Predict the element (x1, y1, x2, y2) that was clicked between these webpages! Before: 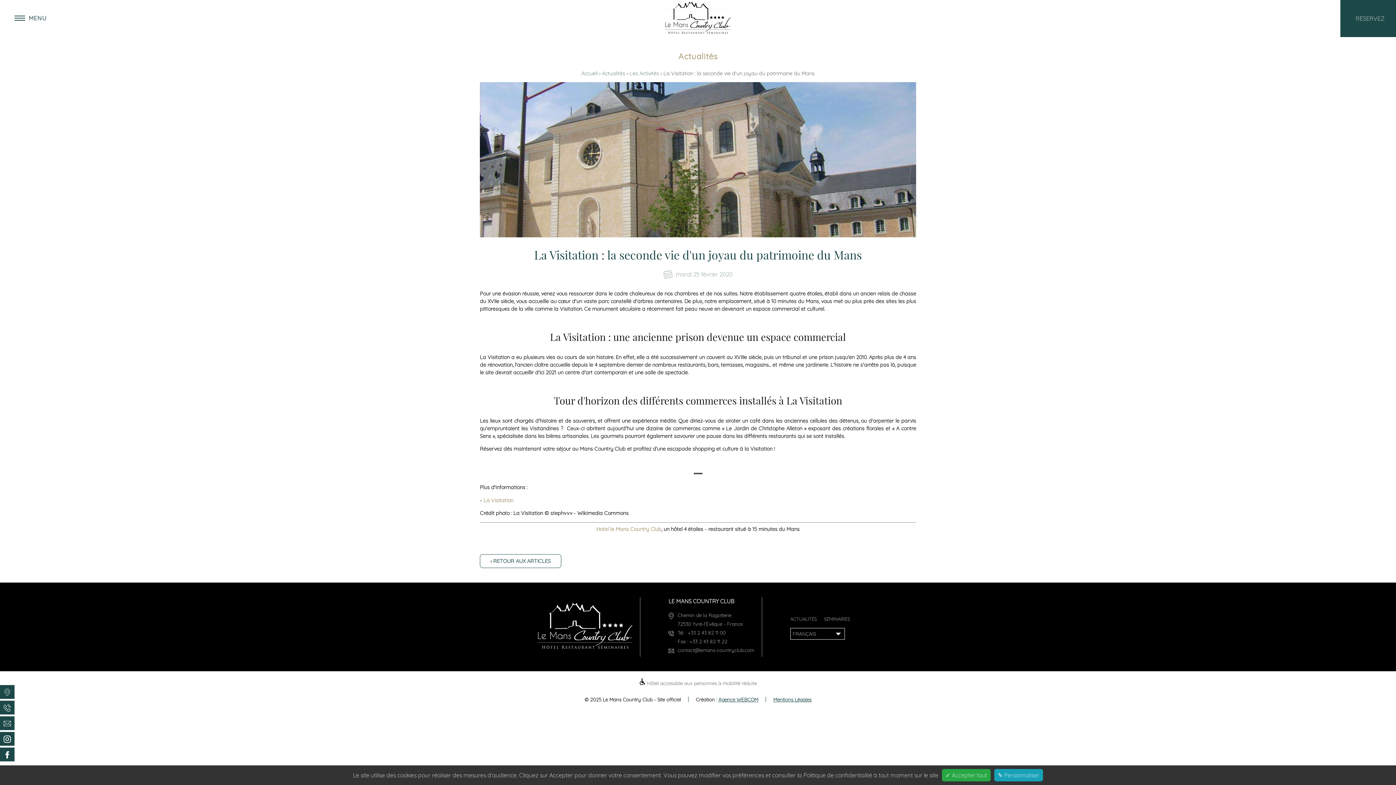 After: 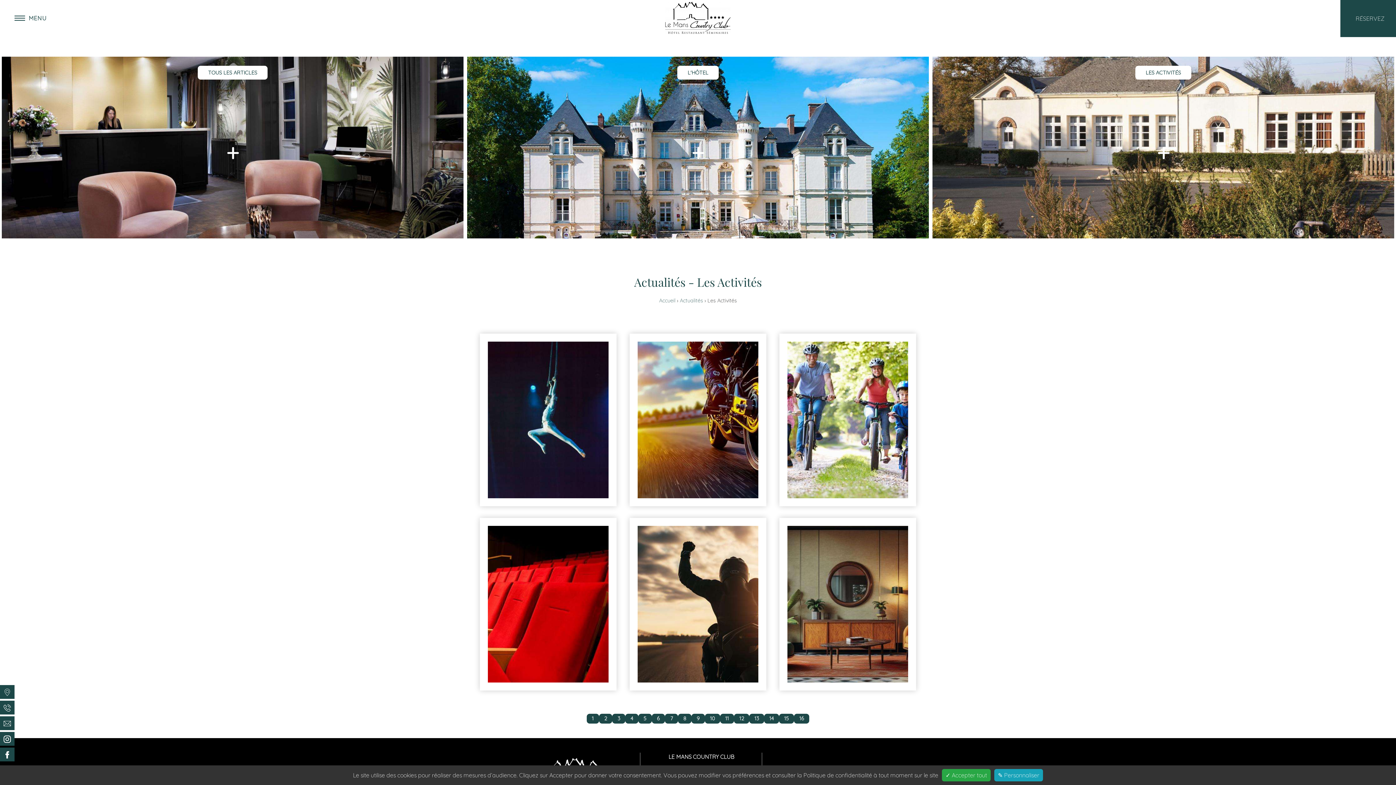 Action: bbox: (629, 70, 660, 77) label: Les Activités 